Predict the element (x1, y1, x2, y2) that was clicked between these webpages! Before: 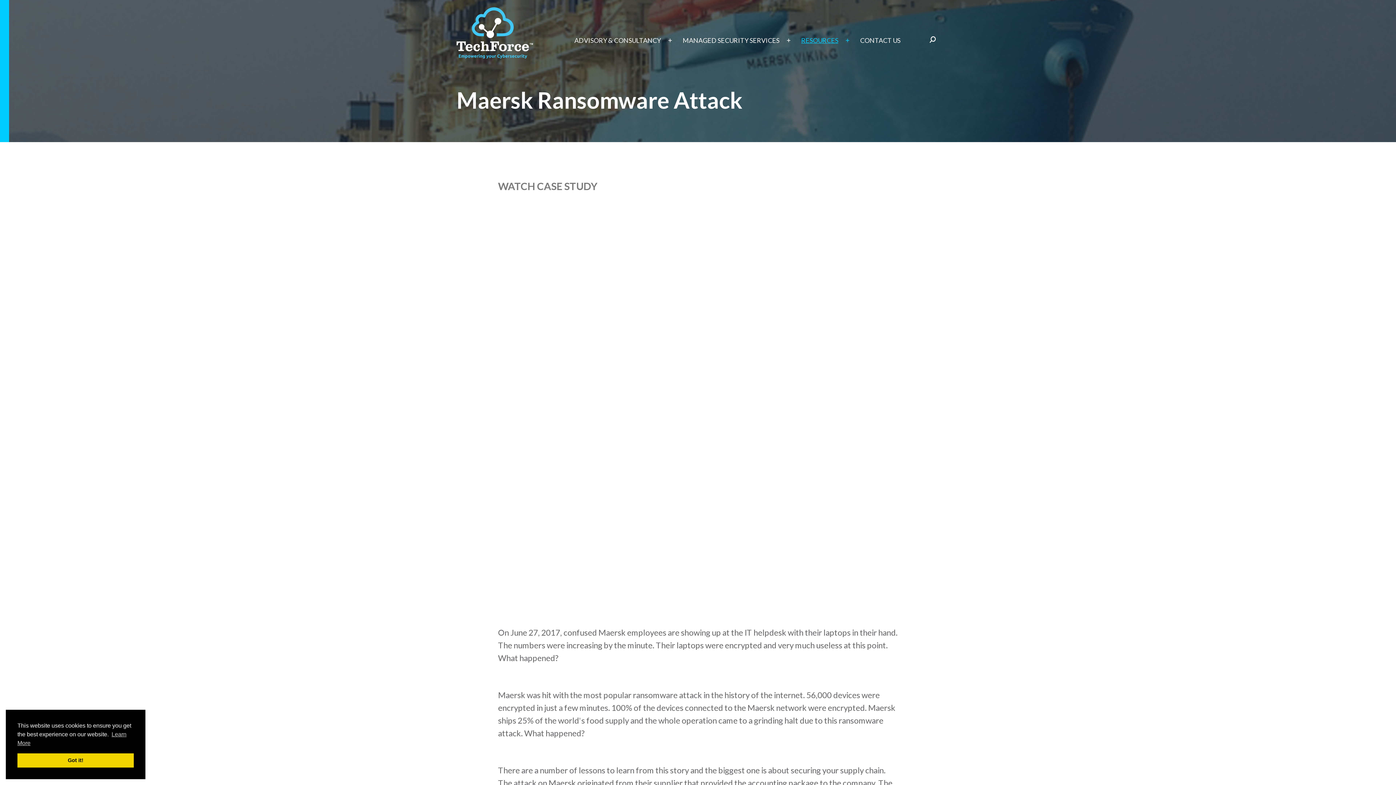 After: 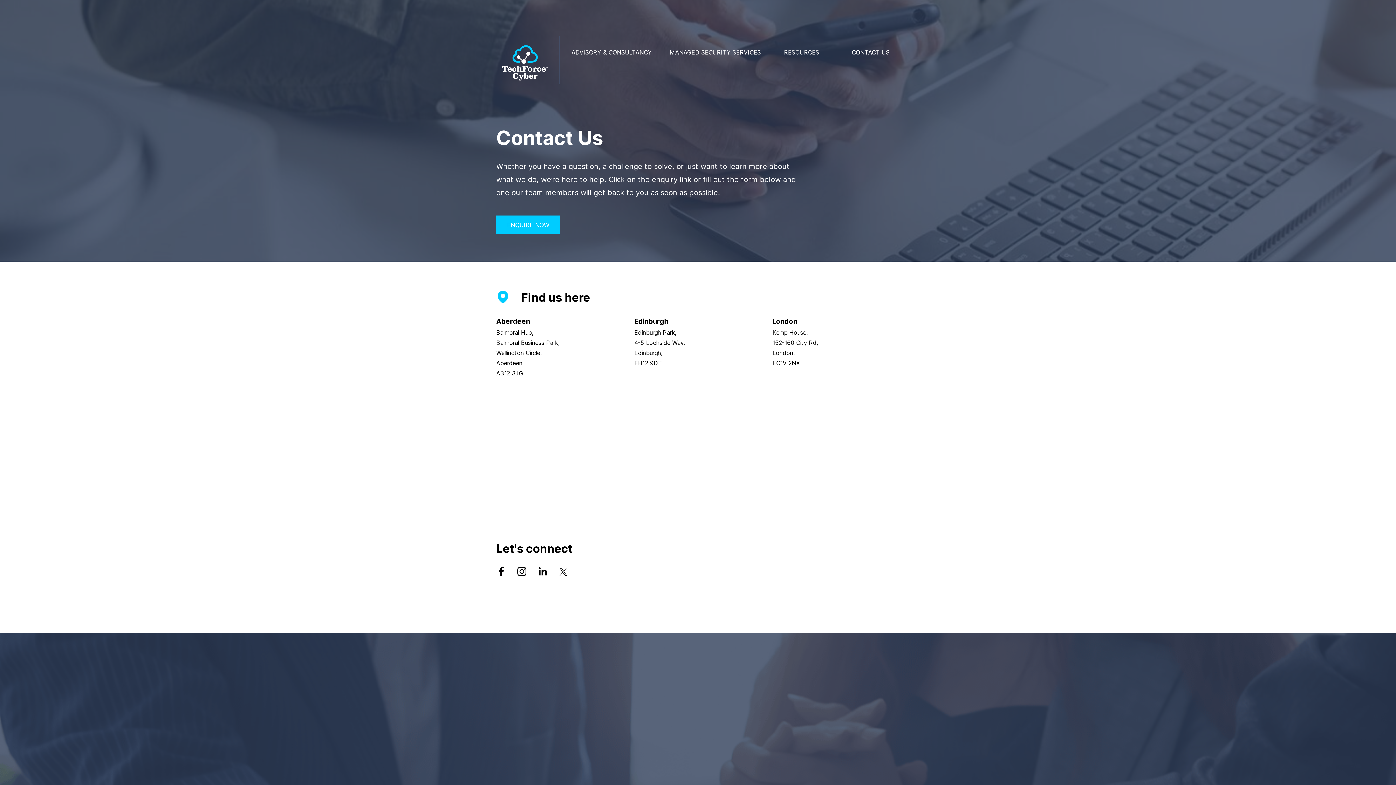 Action: label: CONTACT US bbox: (860, 35, 915, 45)